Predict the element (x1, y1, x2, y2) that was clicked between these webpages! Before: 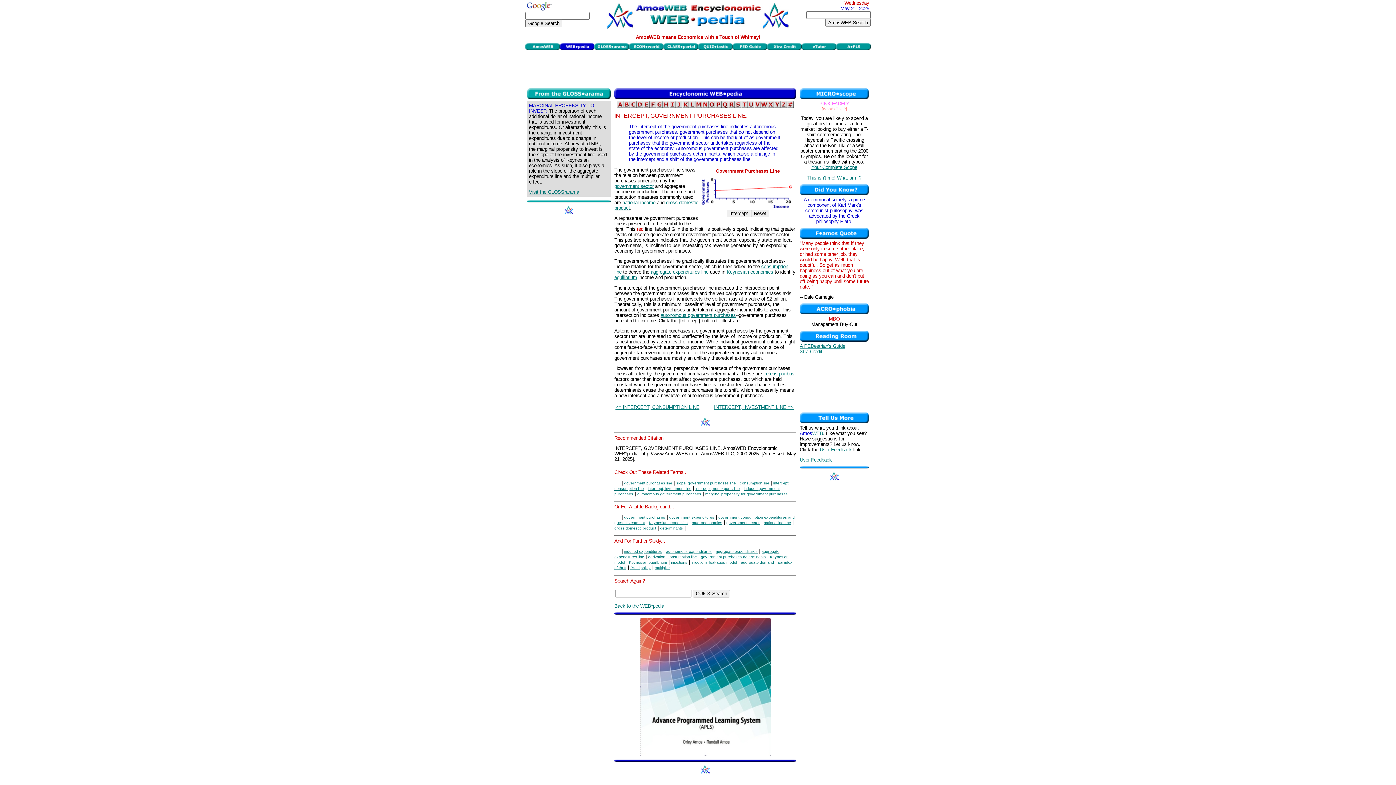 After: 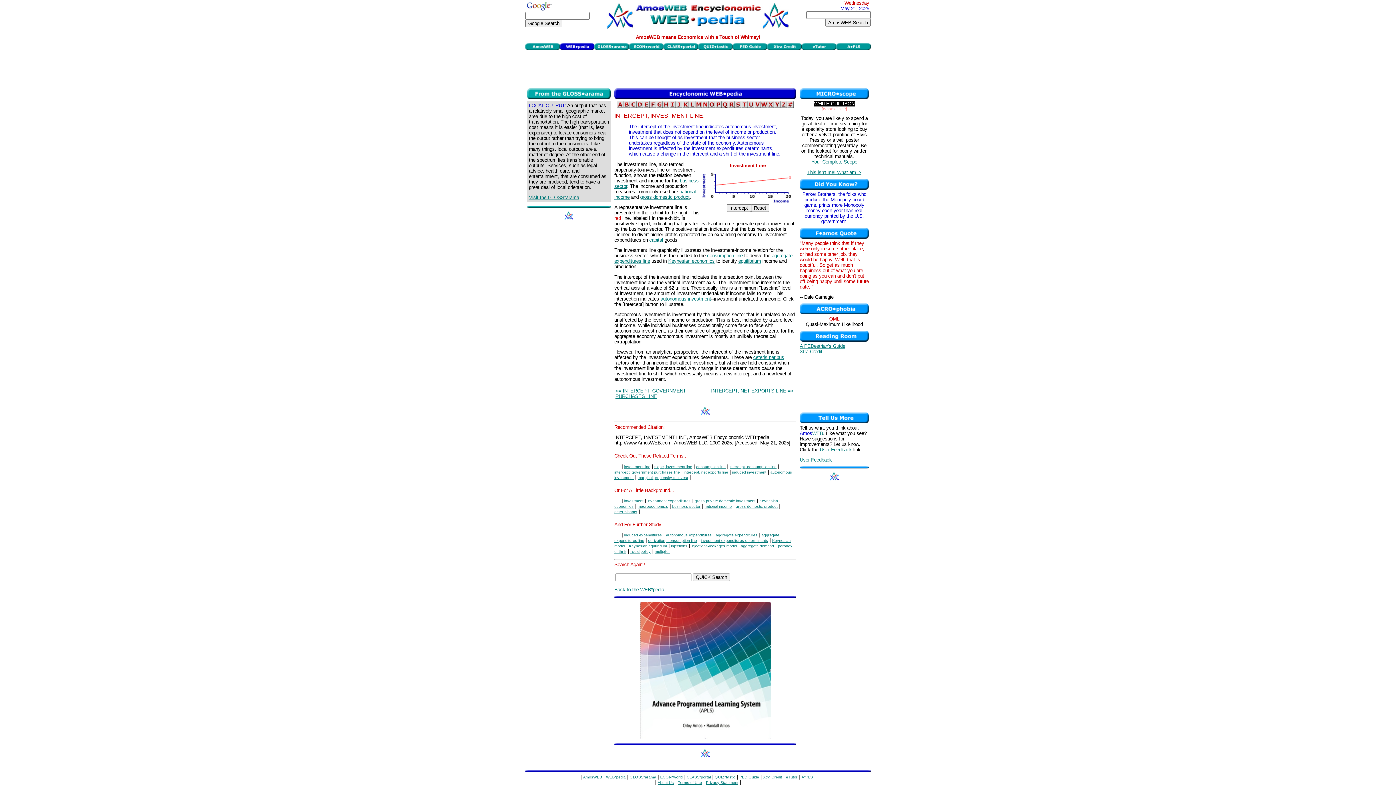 Action: label: intercept, investment line bbox: (648, 486, 691, 490)